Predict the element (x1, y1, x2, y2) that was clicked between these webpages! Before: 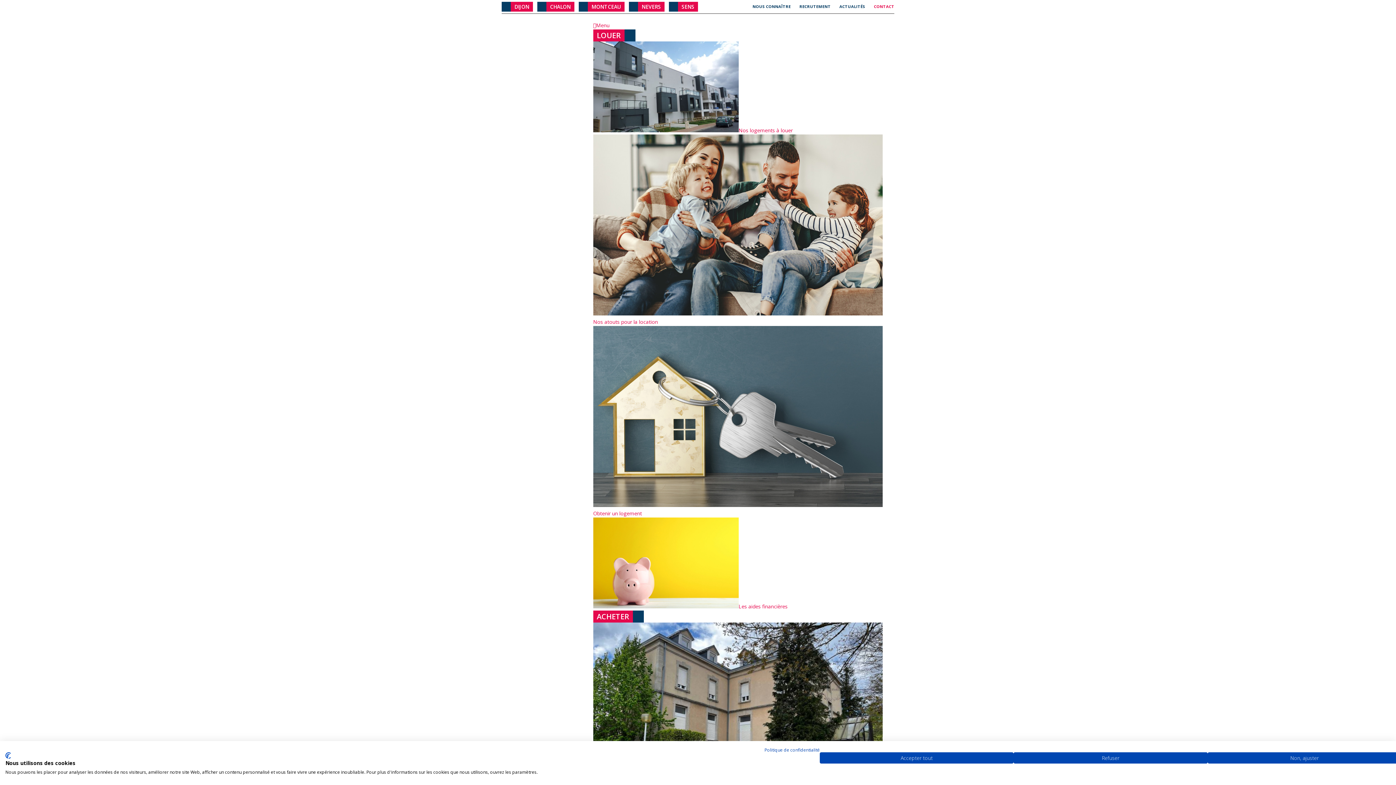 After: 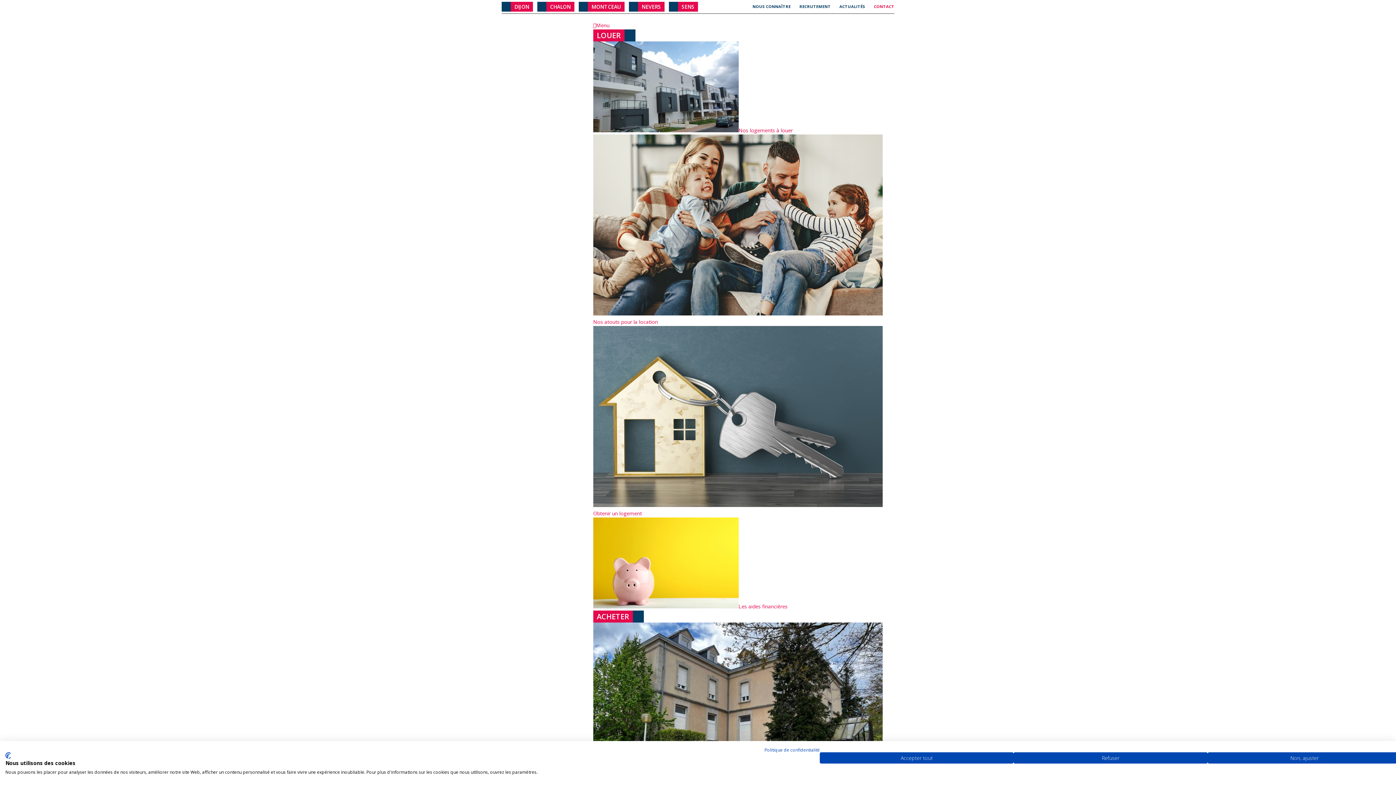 Action: bbox: (752, 3, 790, 9) label: NOUS CONNAÎTRE